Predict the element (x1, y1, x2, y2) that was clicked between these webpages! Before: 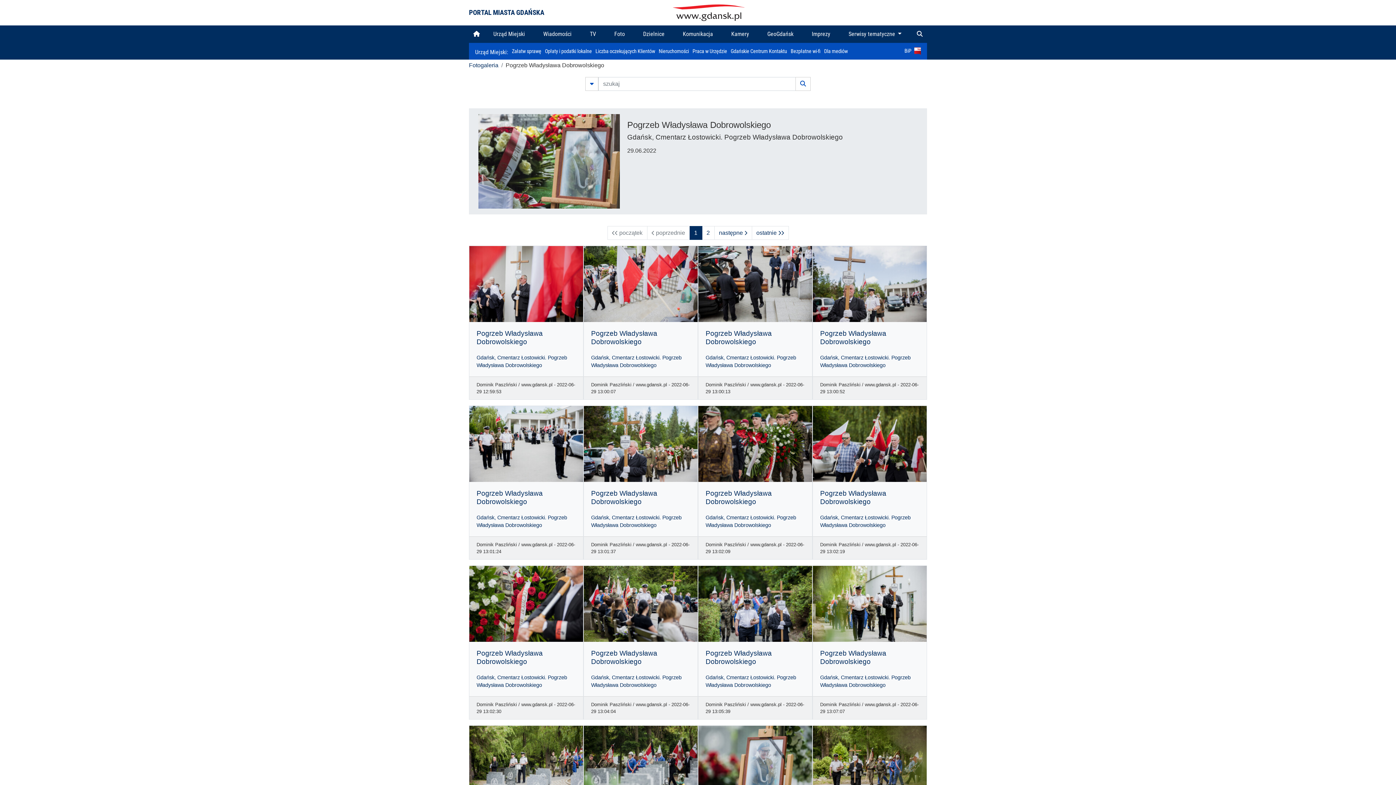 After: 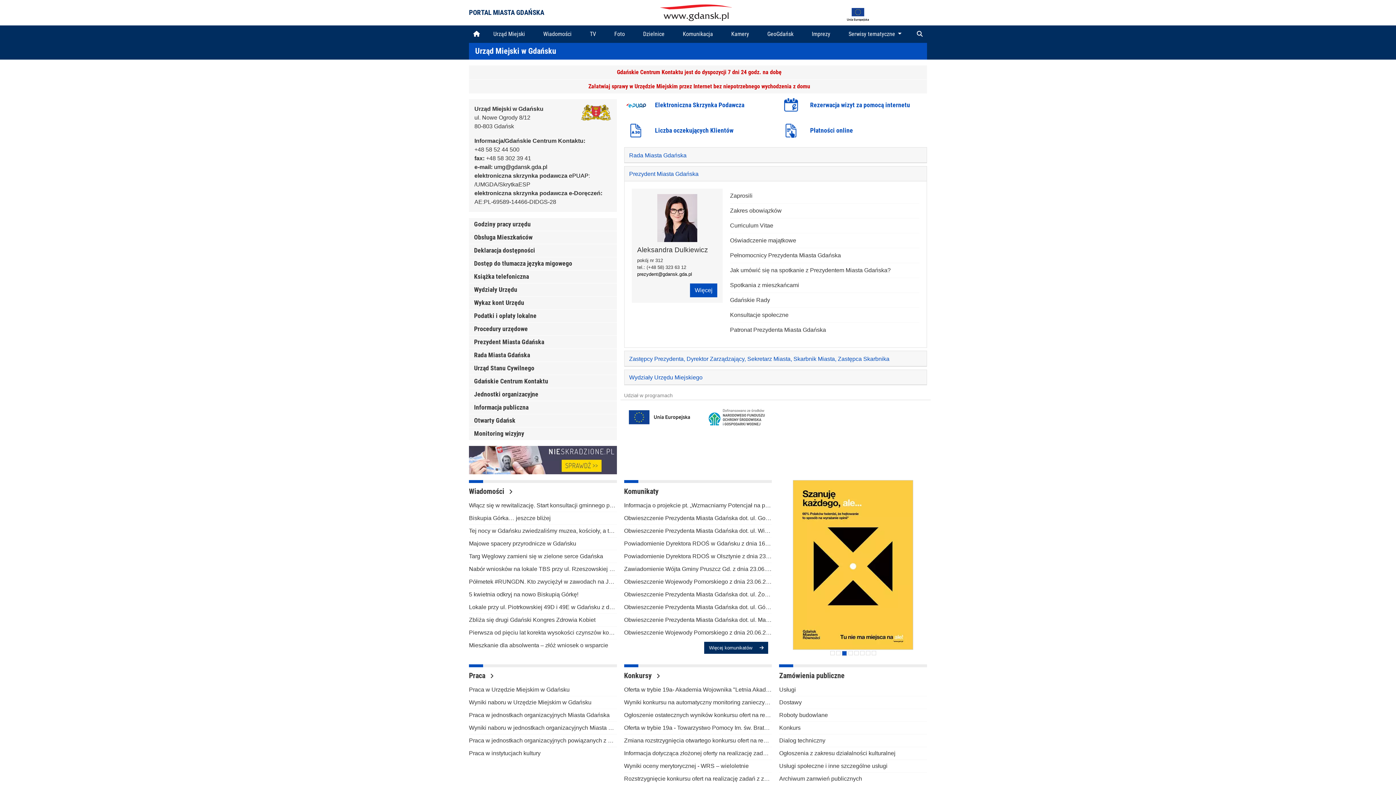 Action: bbox: (484, 25, 534, 42) label: Urząd Miejski